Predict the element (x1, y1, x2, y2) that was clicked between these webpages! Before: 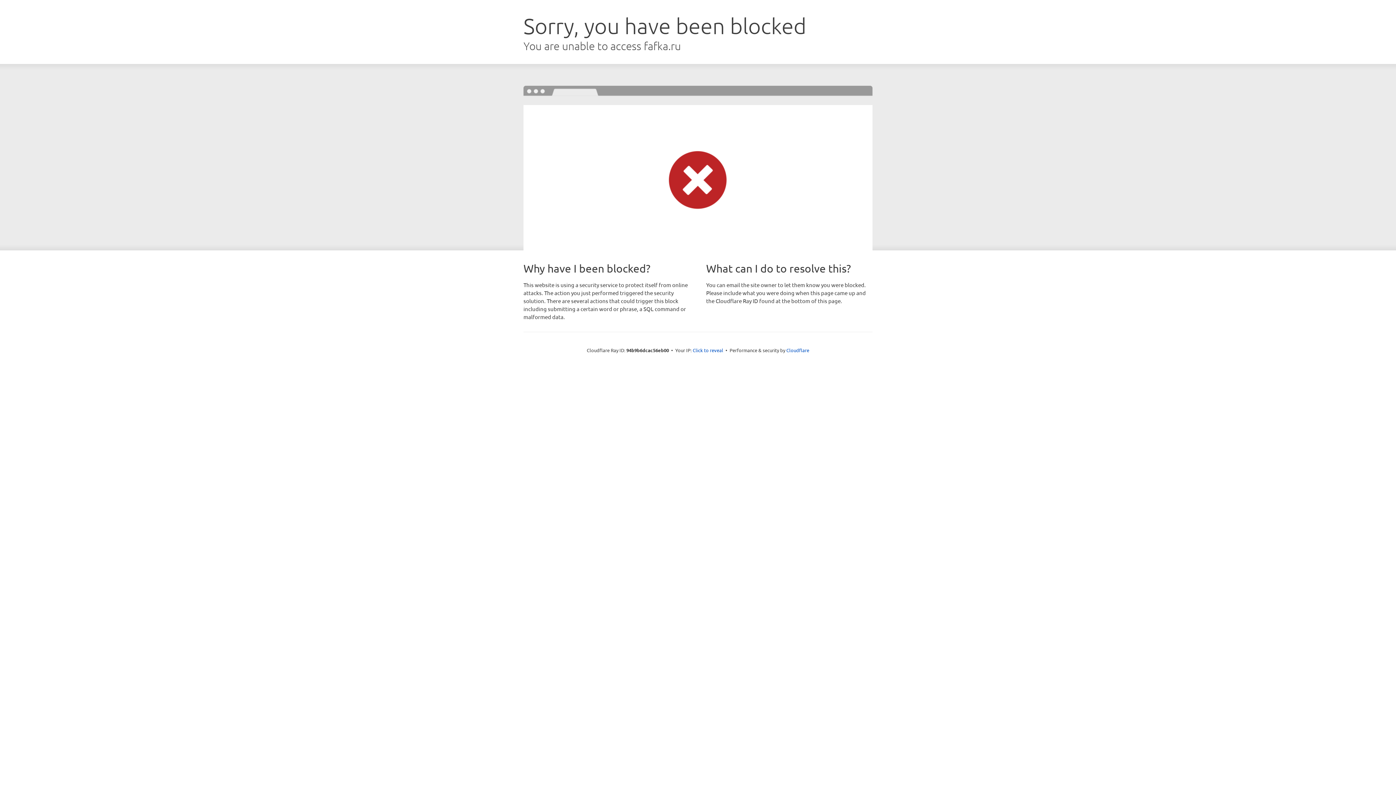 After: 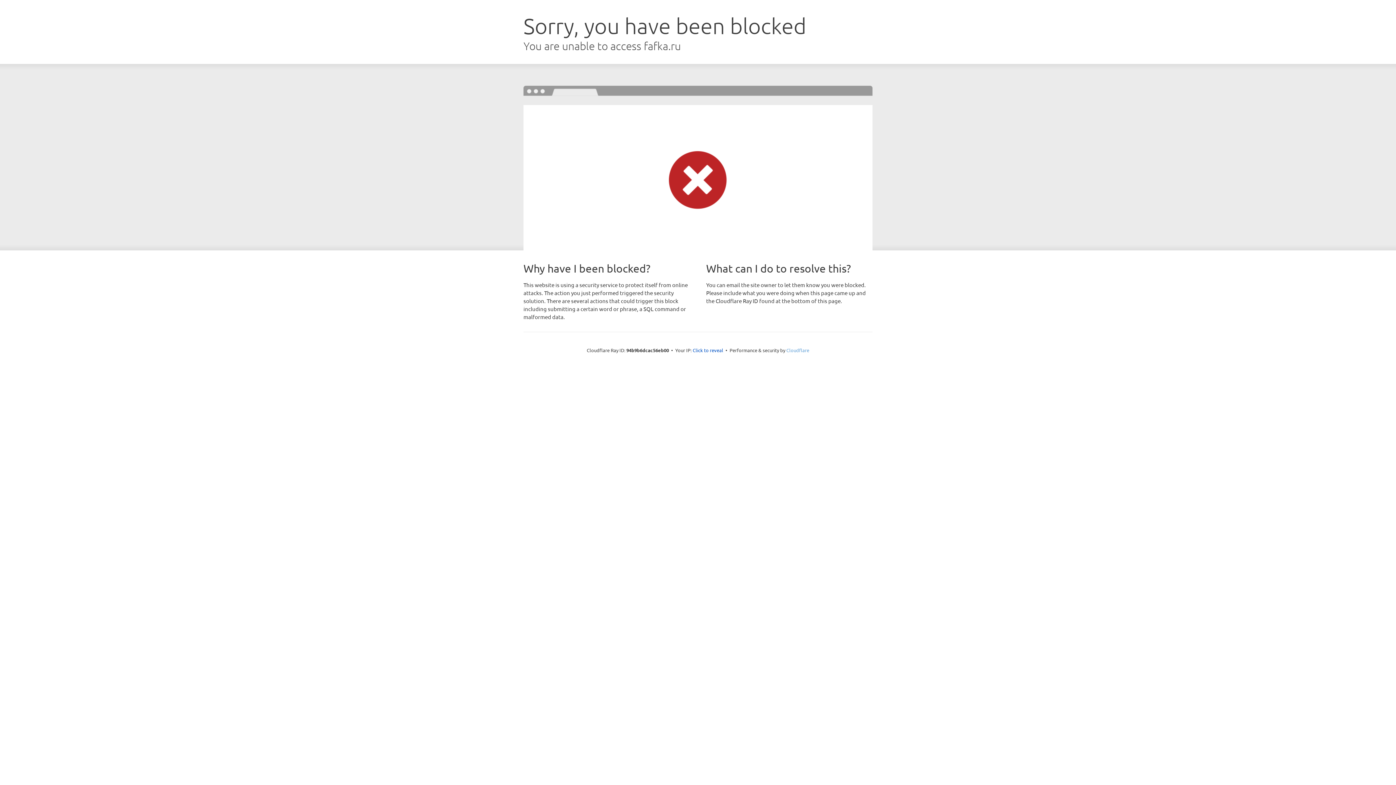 Action: bbox: (786, 347, 809, 353) label: Cloudflare